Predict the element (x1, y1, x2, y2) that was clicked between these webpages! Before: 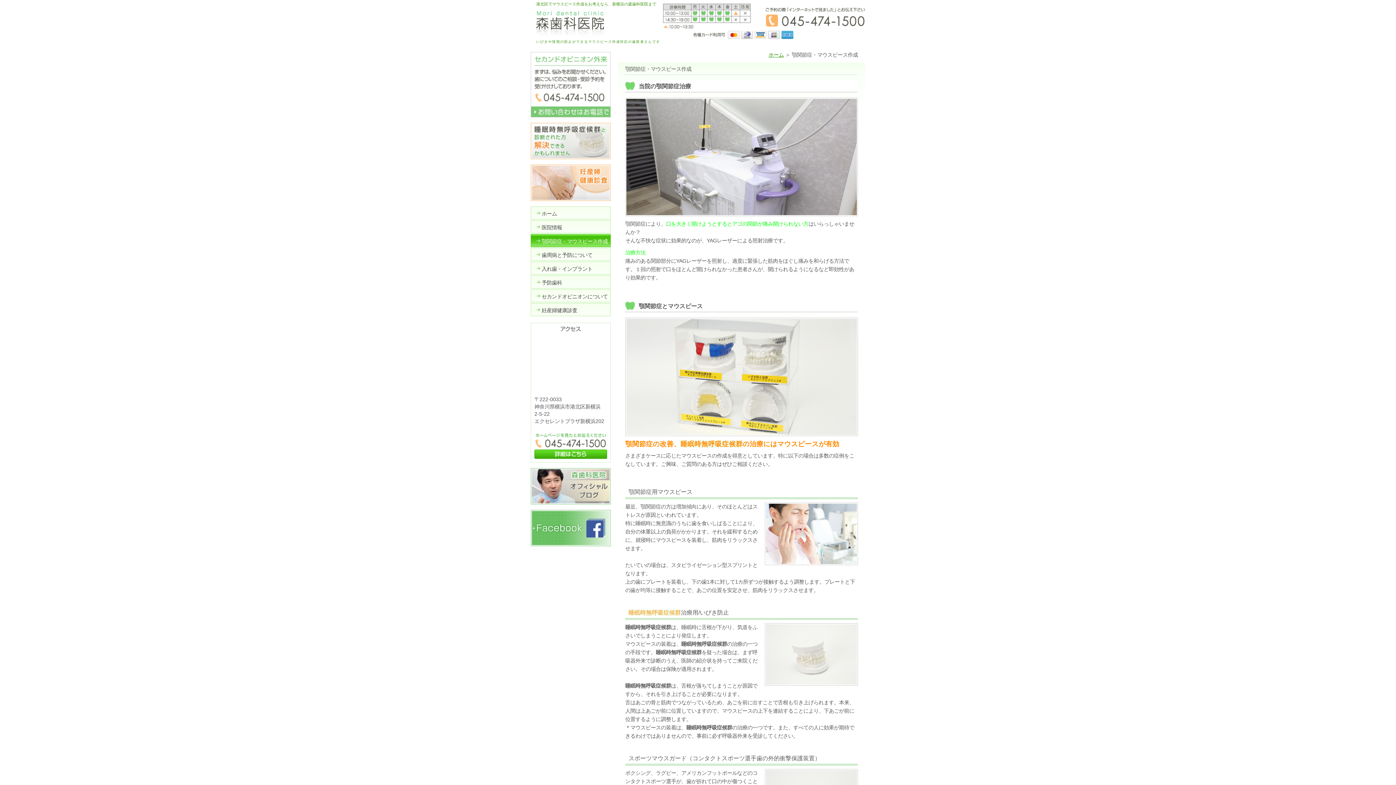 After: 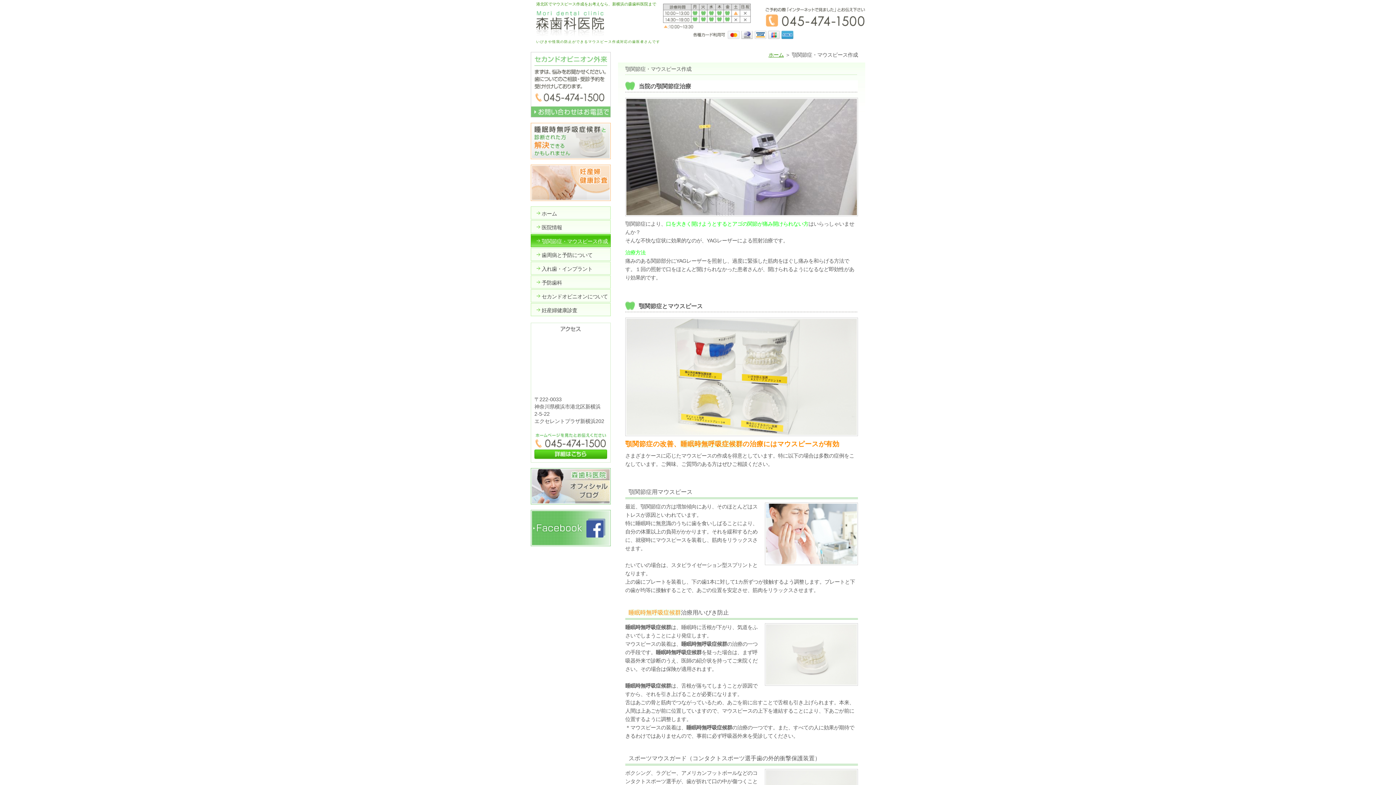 Action: bbox: (530, 154, 610, 160)